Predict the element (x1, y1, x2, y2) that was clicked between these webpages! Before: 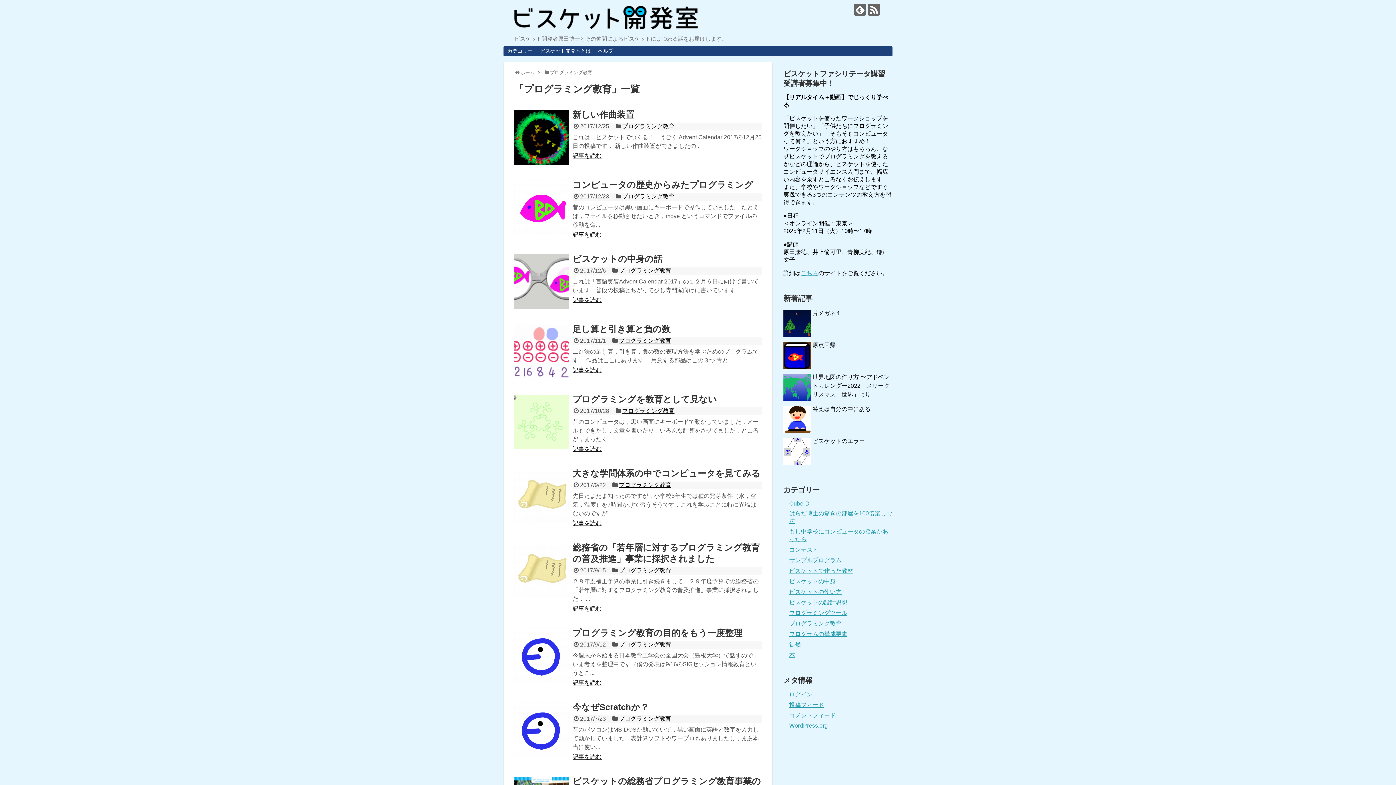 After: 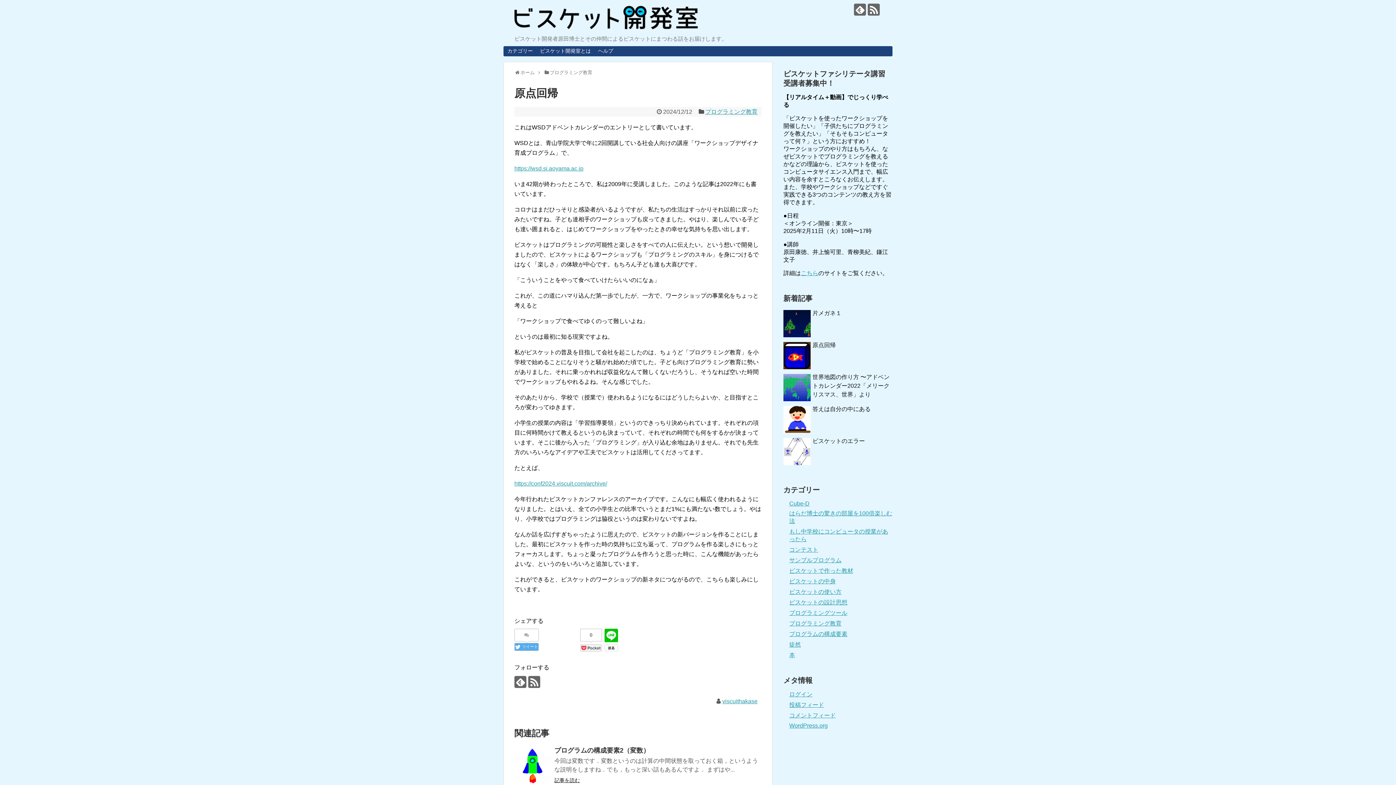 Action: bbox: (812, 342, 836, 348) label: 原点回帰